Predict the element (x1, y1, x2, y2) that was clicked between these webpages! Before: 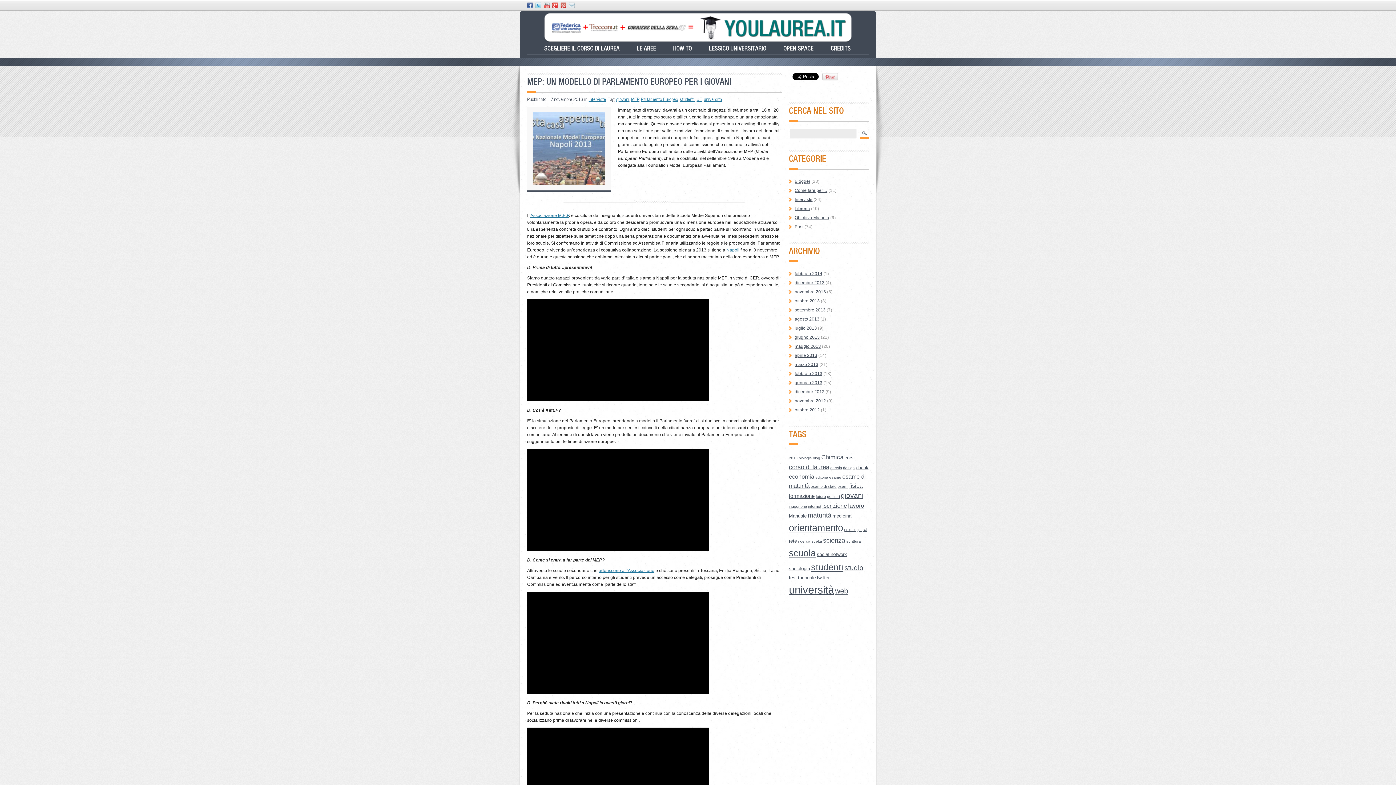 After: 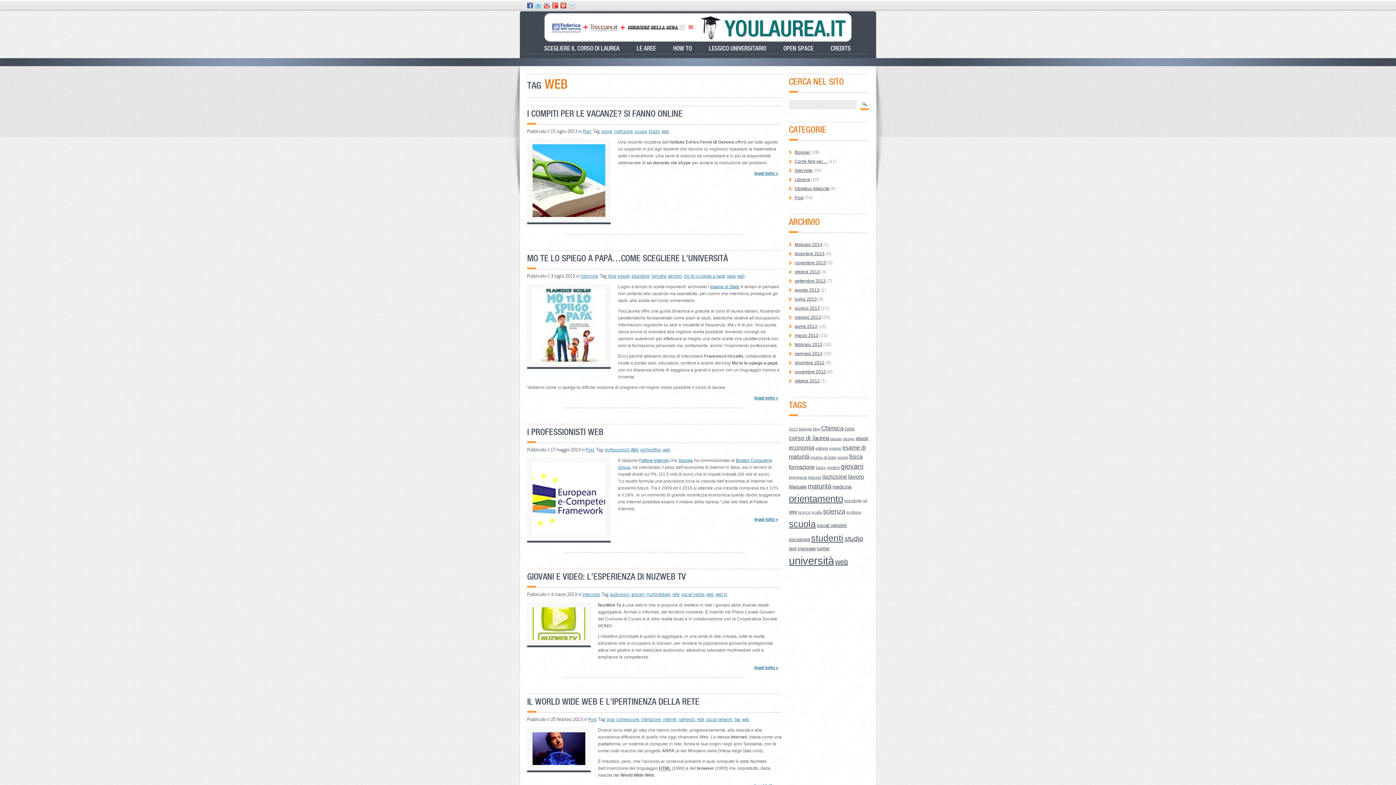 Action: bbox: (835, 587, 848, 595) label: web